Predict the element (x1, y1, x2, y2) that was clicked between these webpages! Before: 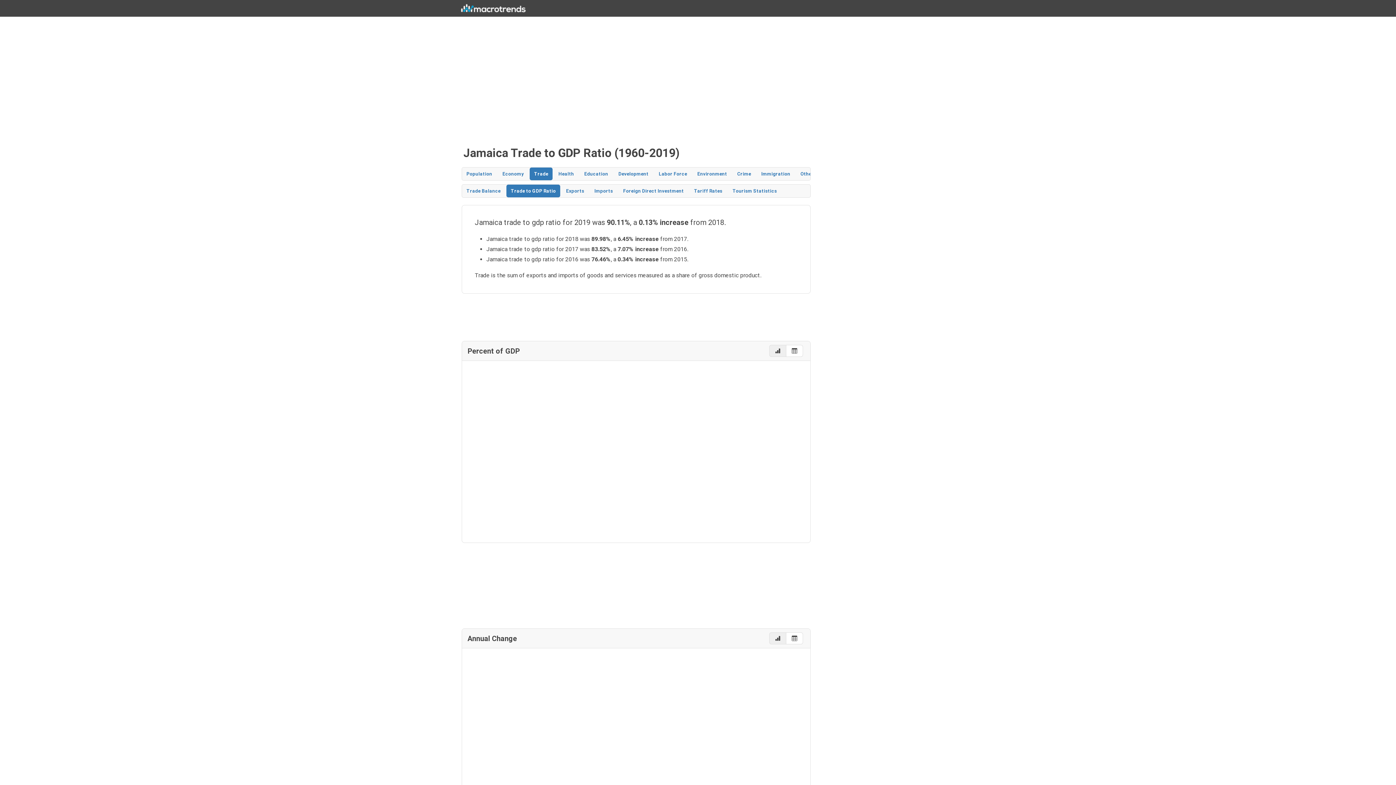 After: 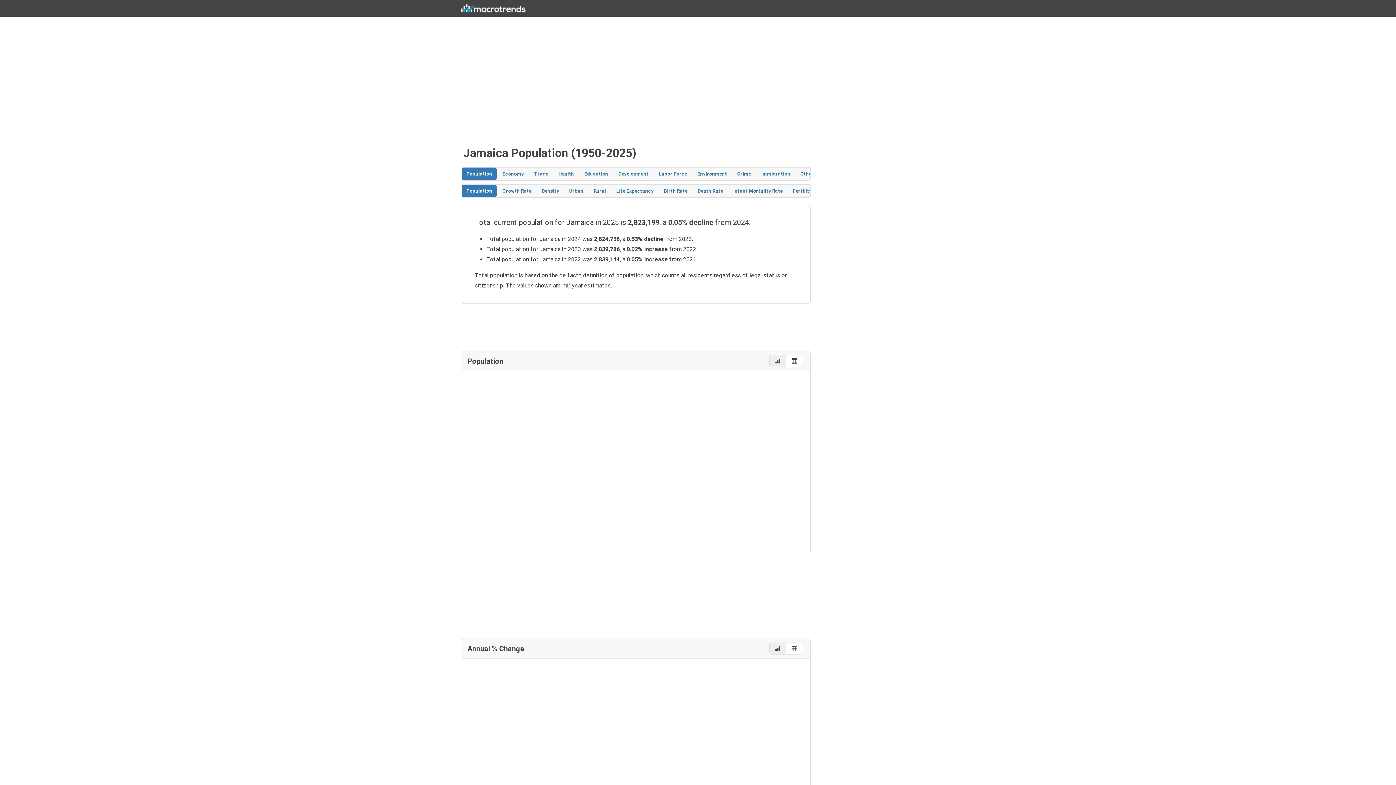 Action: label: Population bbox: (462, 167, 496, 180)